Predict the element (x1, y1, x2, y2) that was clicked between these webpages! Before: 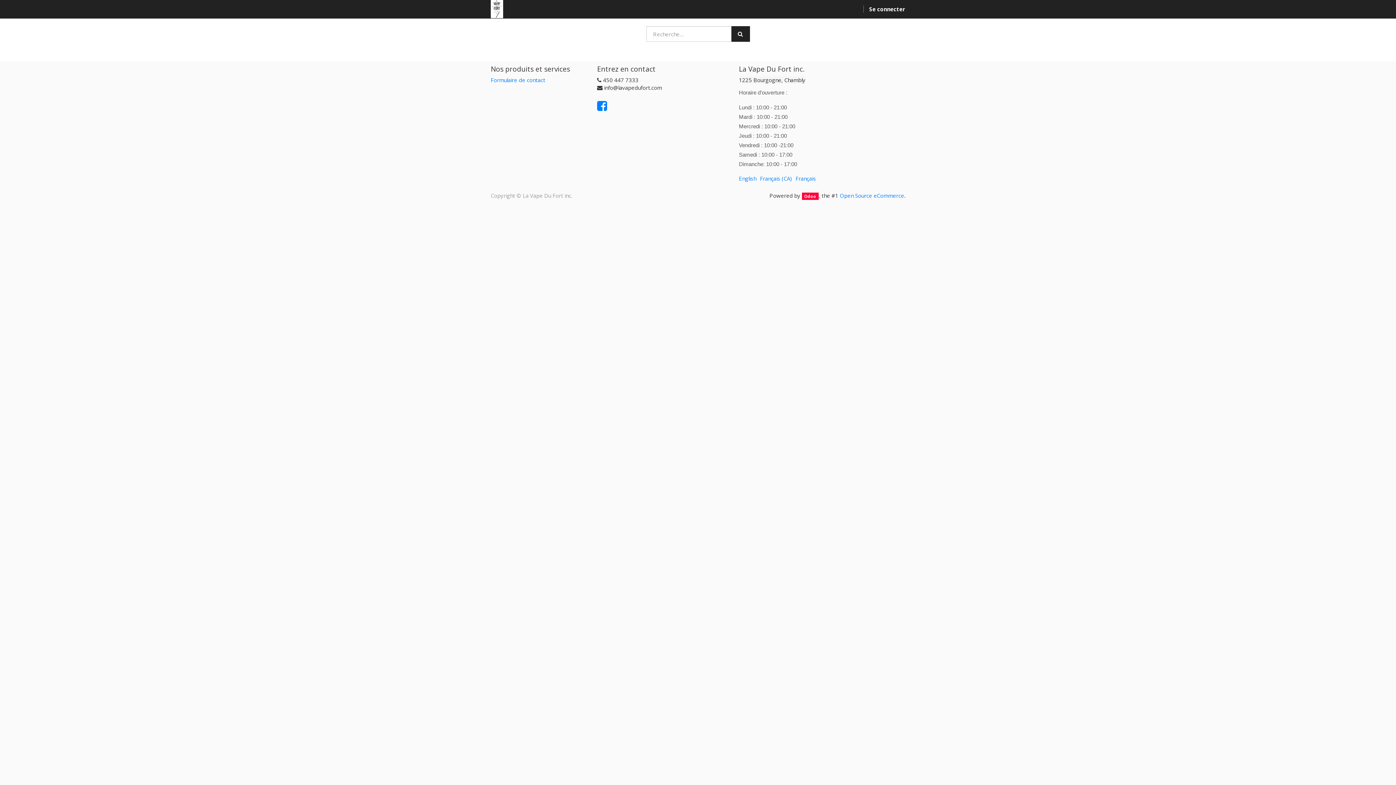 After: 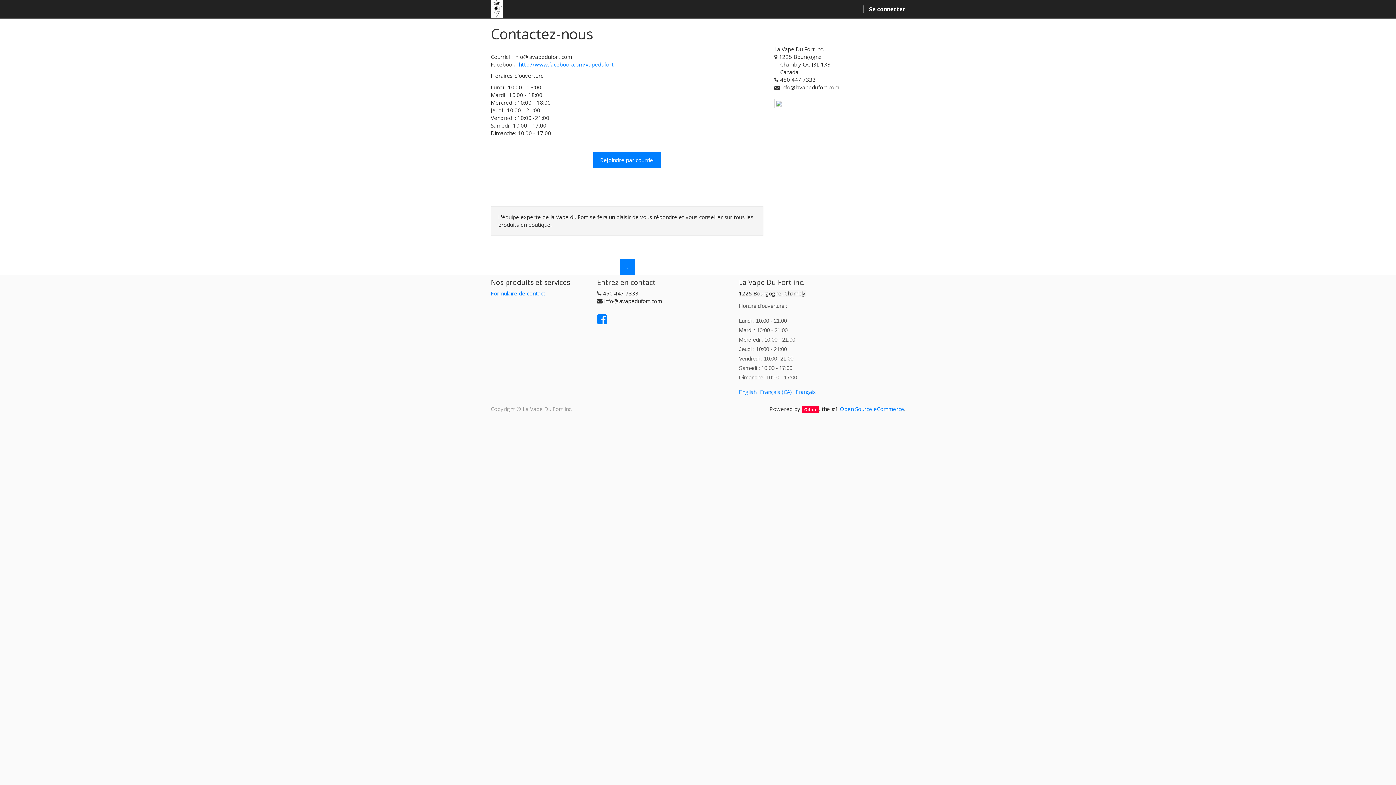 Action: bbox: (490, 76, 545, 83) label: Formulaire de contact